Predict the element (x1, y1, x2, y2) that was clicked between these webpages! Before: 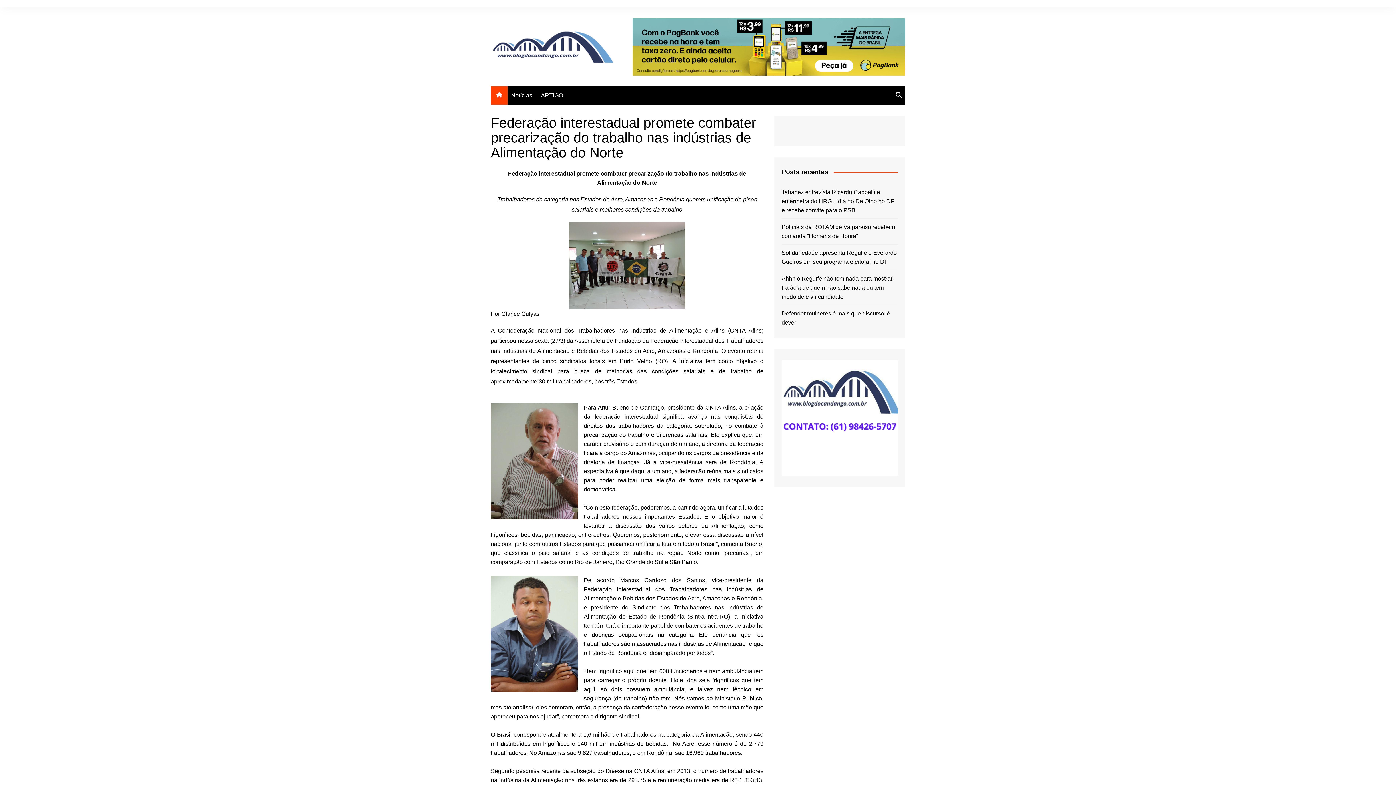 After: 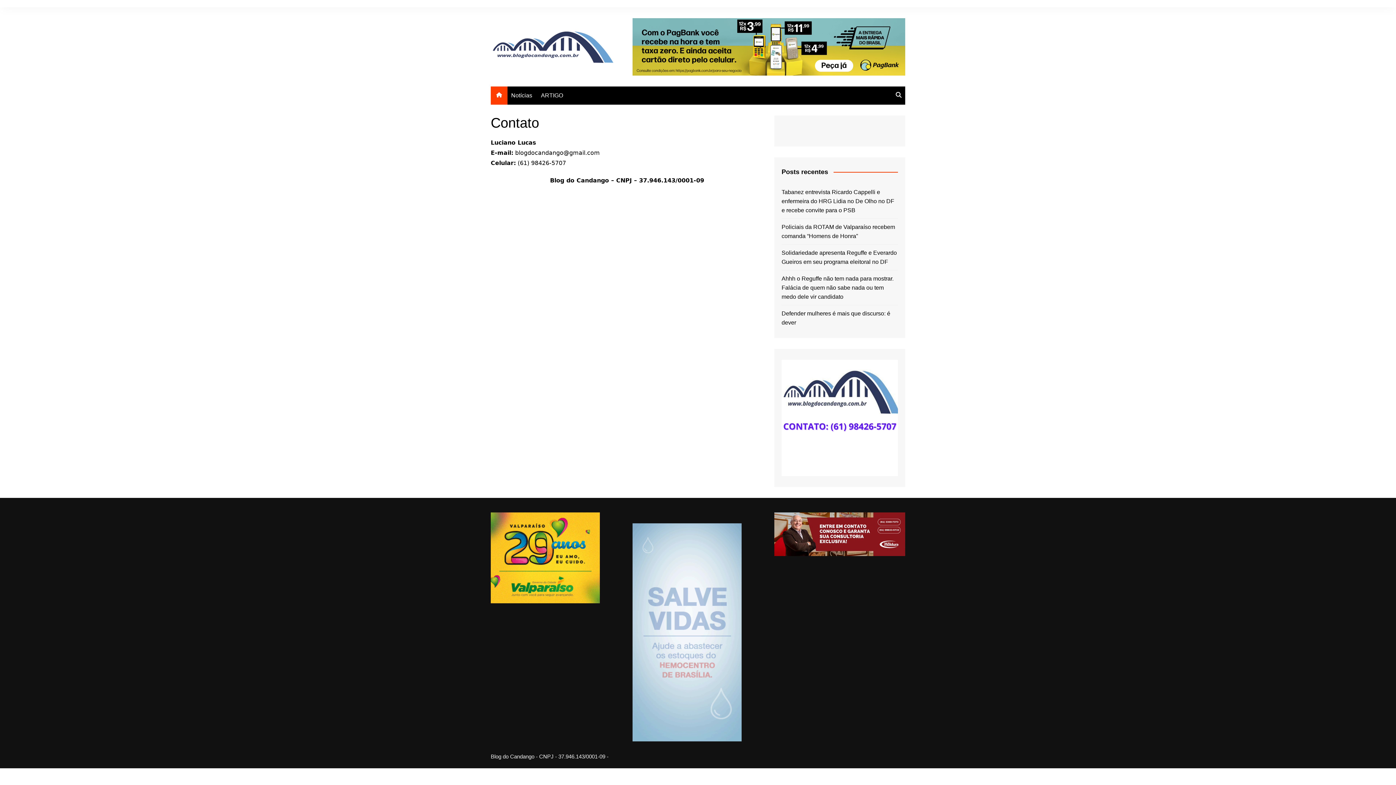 Action: bbox: (781, 414, 898, 420)